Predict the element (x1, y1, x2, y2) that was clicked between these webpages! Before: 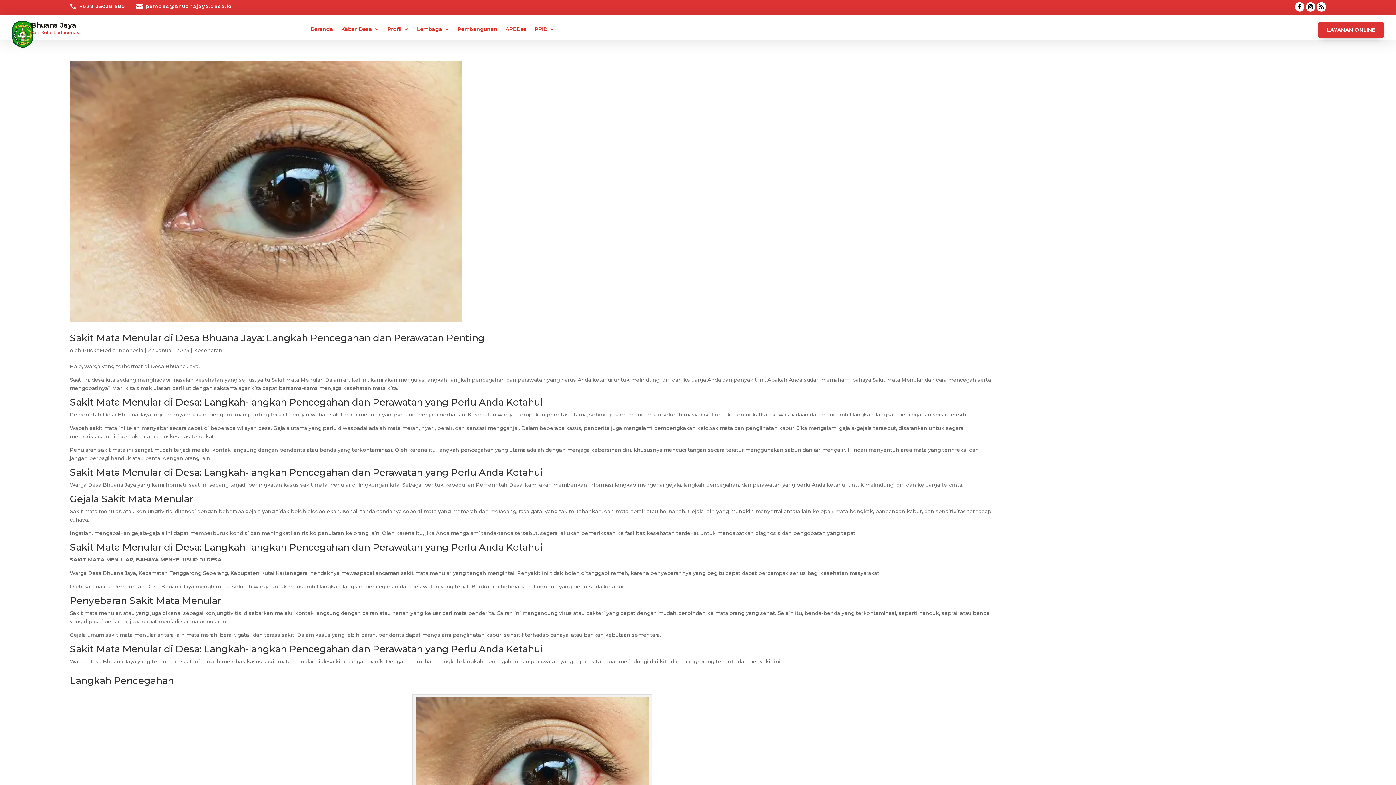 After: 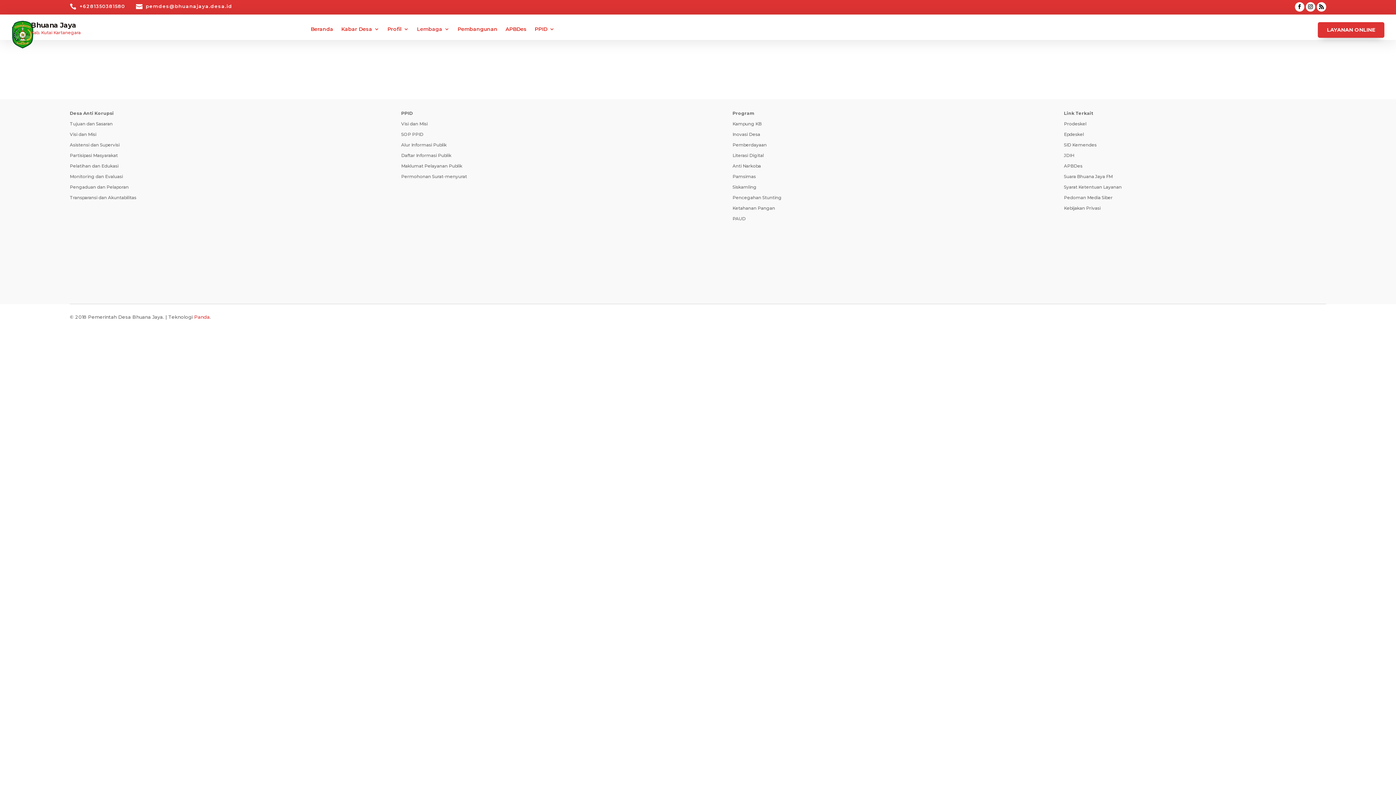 Action: bbox: (416, 26, 449, 39) label: Lembaga